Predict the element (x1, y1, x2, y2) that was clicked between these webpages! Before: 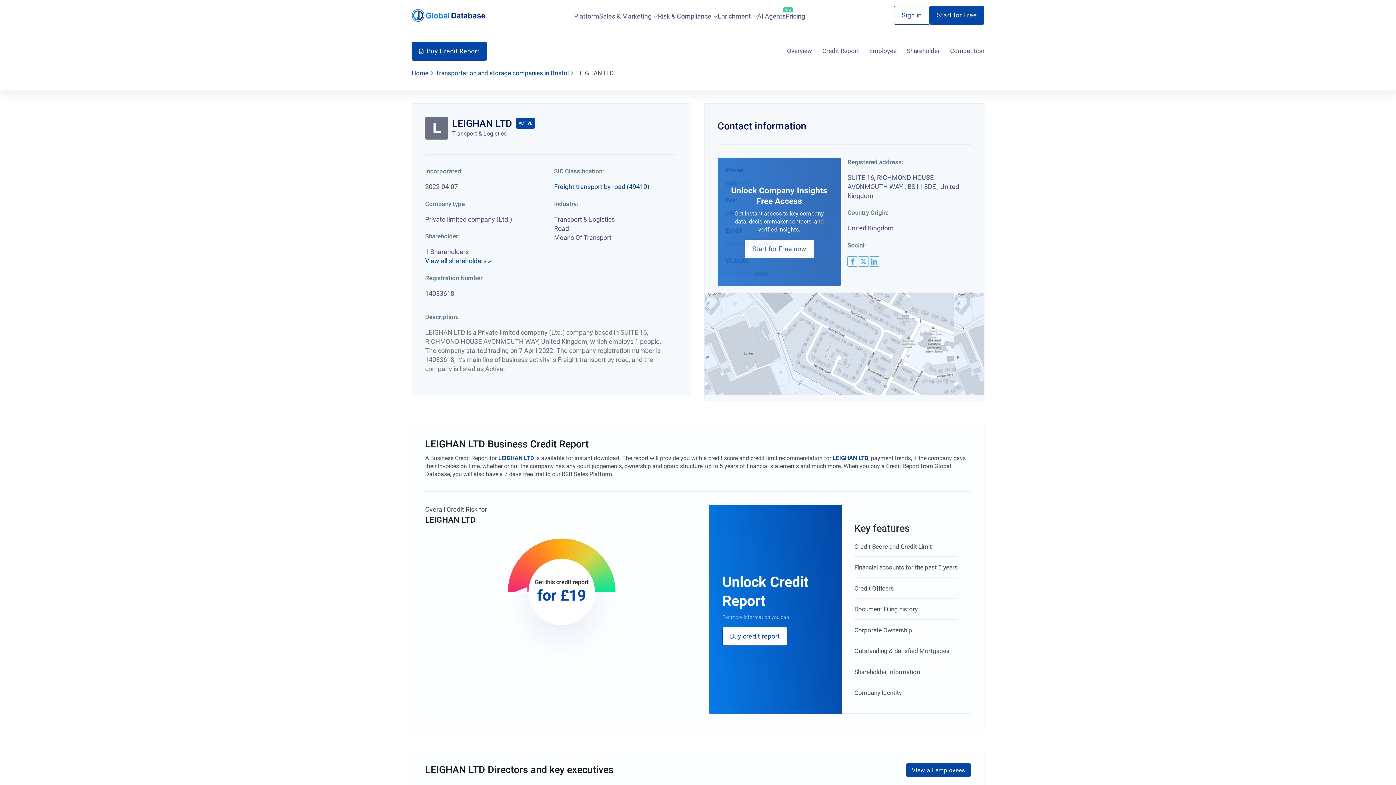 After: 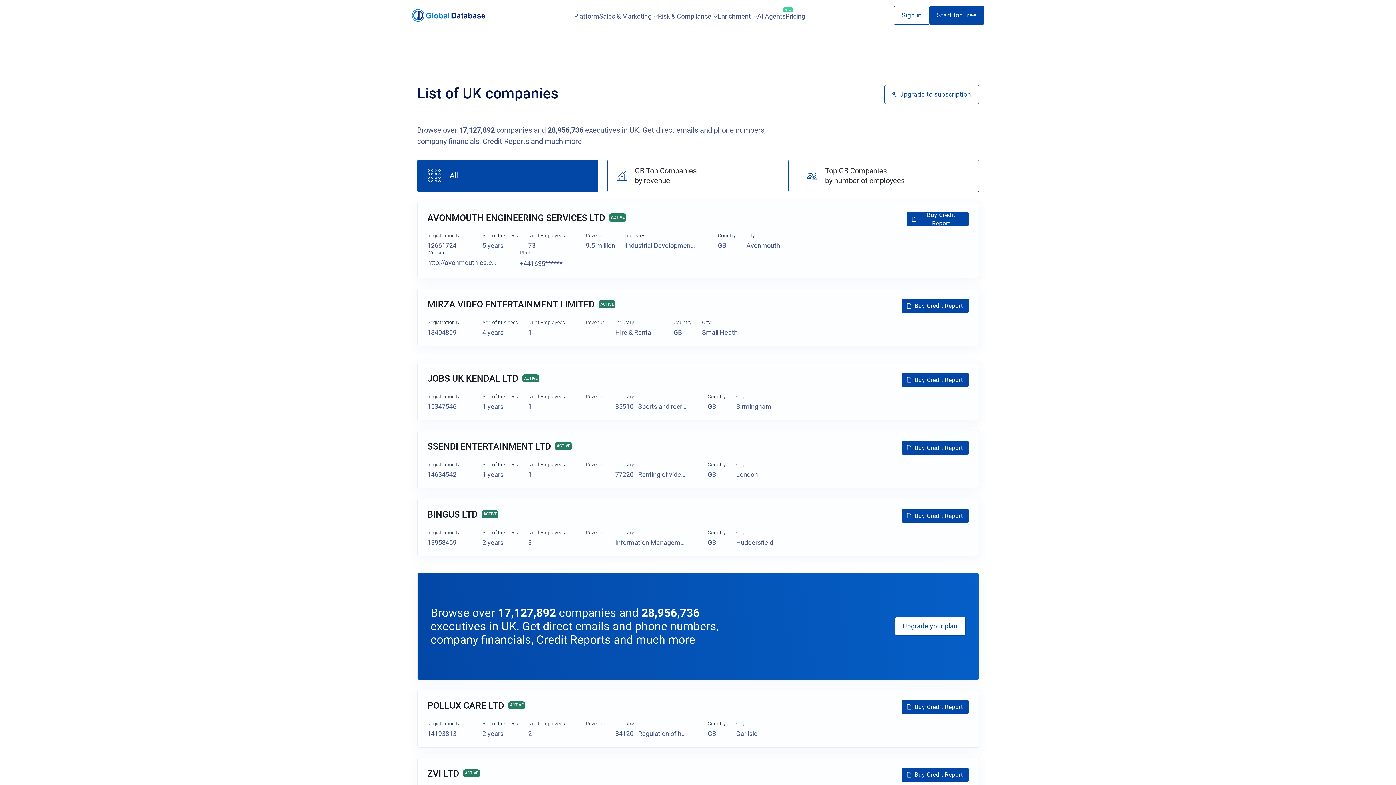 Action: bbox: (574, 9, 599, 22) label: Platform